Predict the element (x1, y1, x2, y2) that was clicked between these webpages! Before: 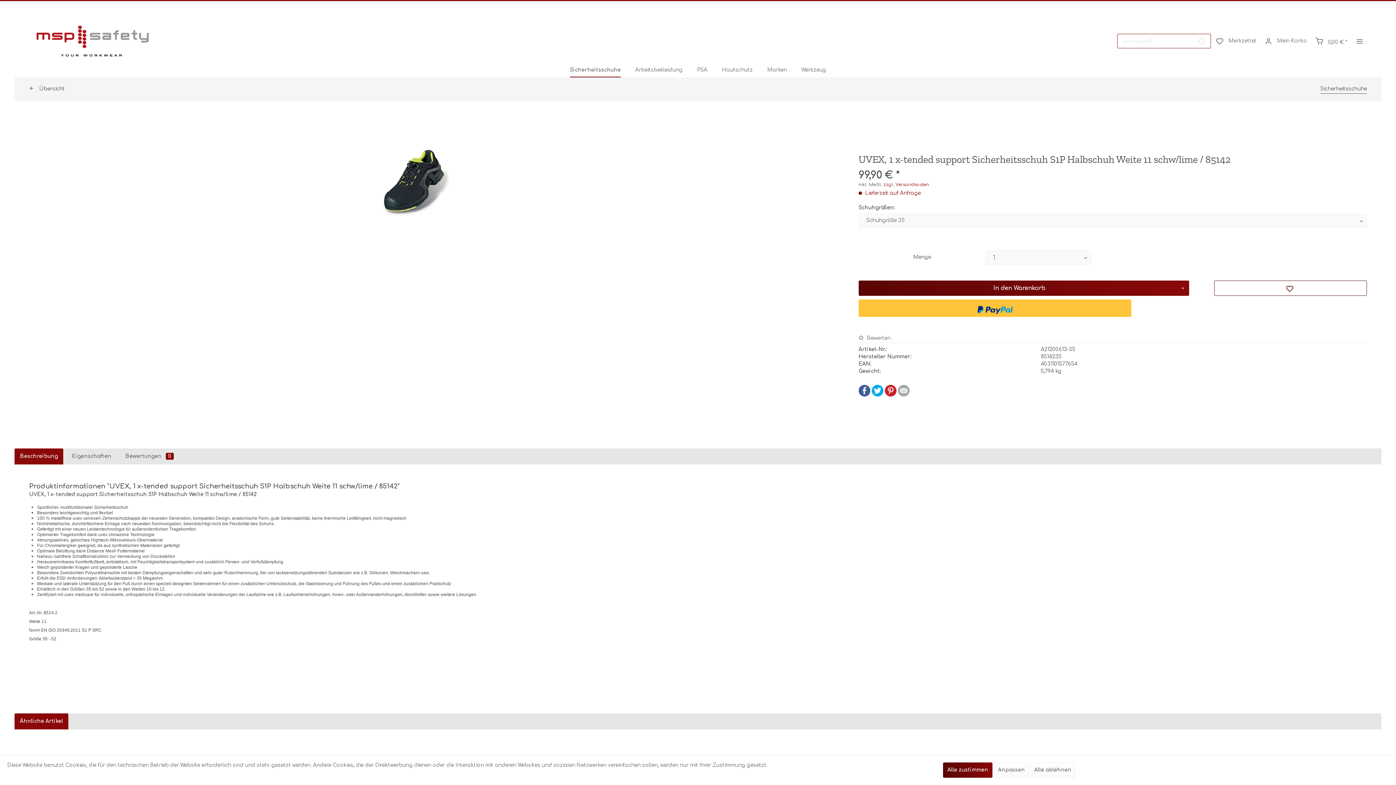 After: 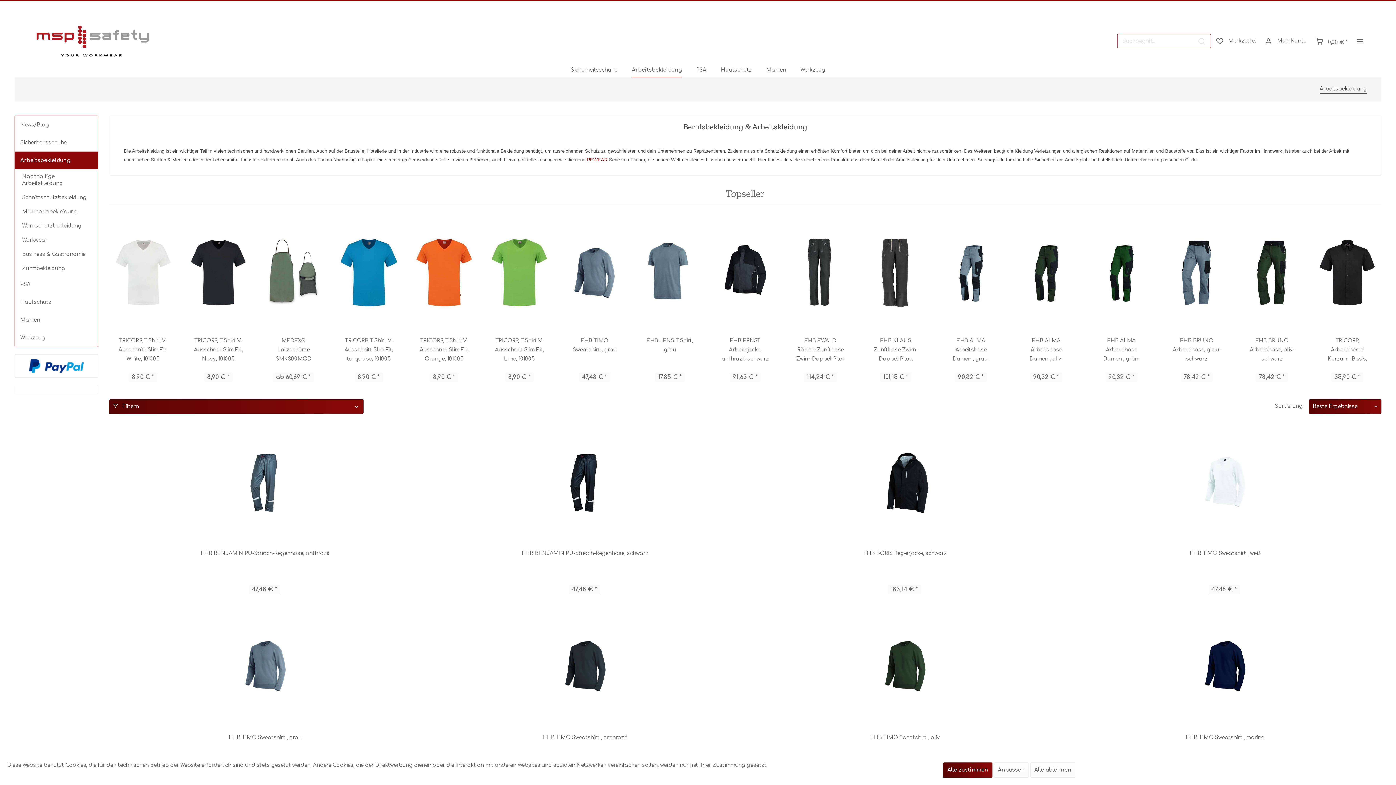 Action: label: Arbeitsbekleidung bbox: (628, 62, 690, 77)